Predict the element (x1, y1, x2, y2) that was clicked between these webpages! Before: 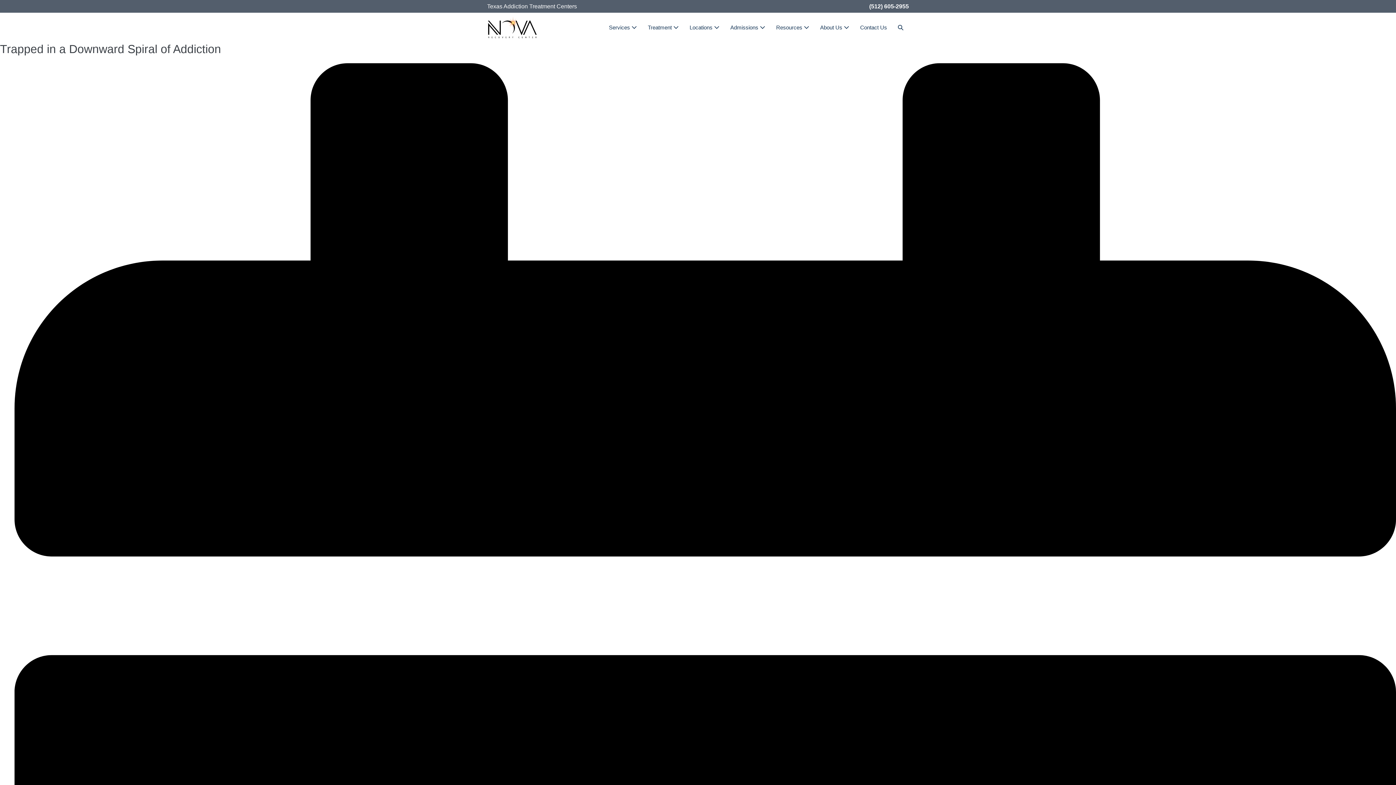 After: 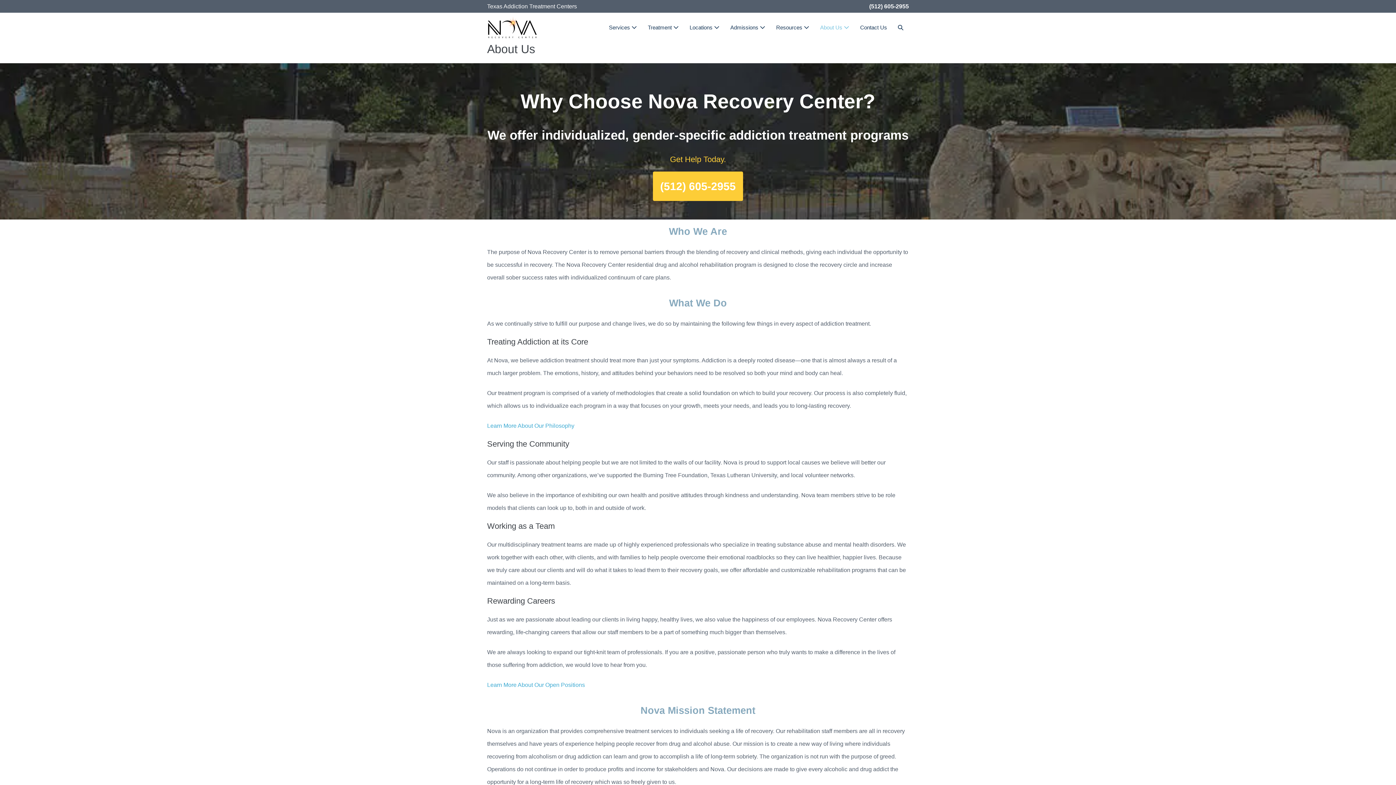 Action: bbox: (814, 17, 854, 37) label: About Us 